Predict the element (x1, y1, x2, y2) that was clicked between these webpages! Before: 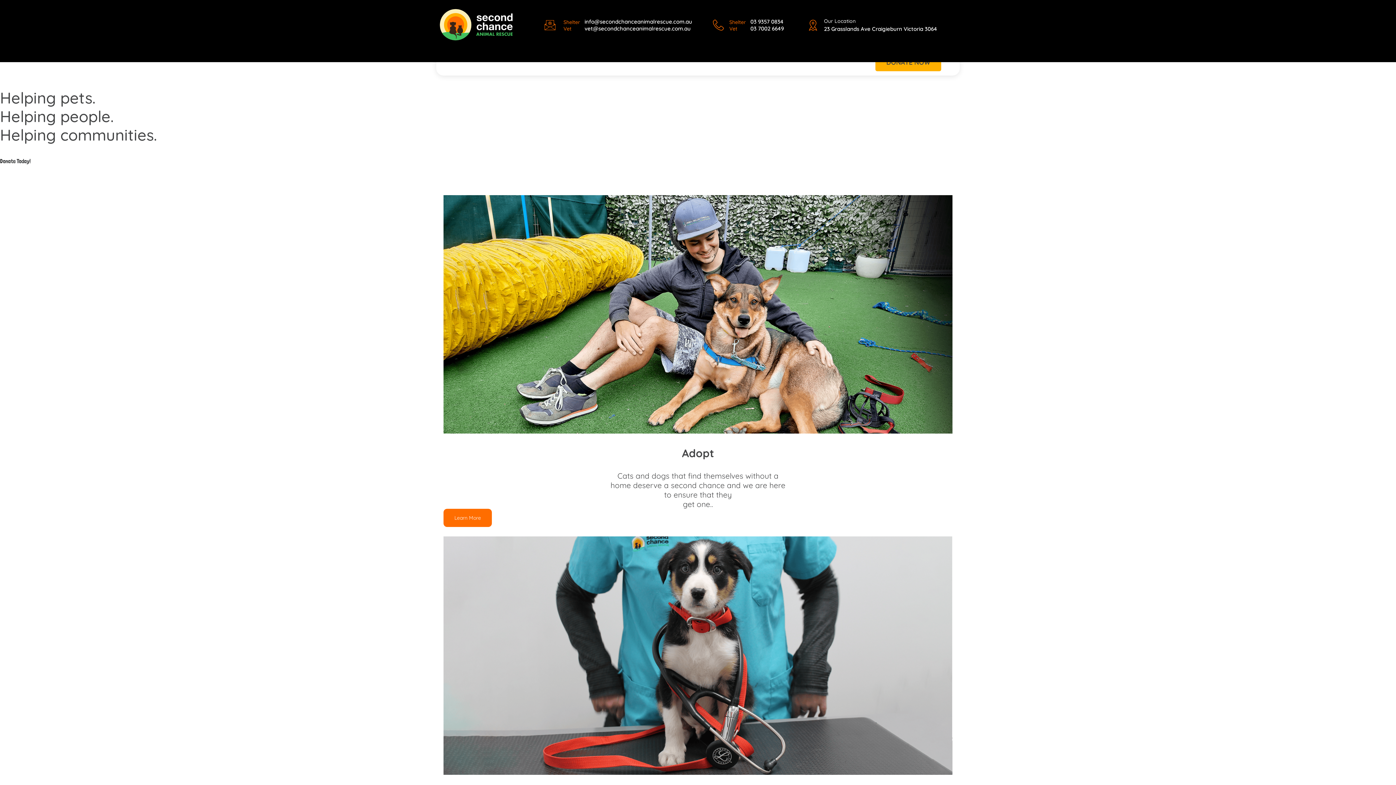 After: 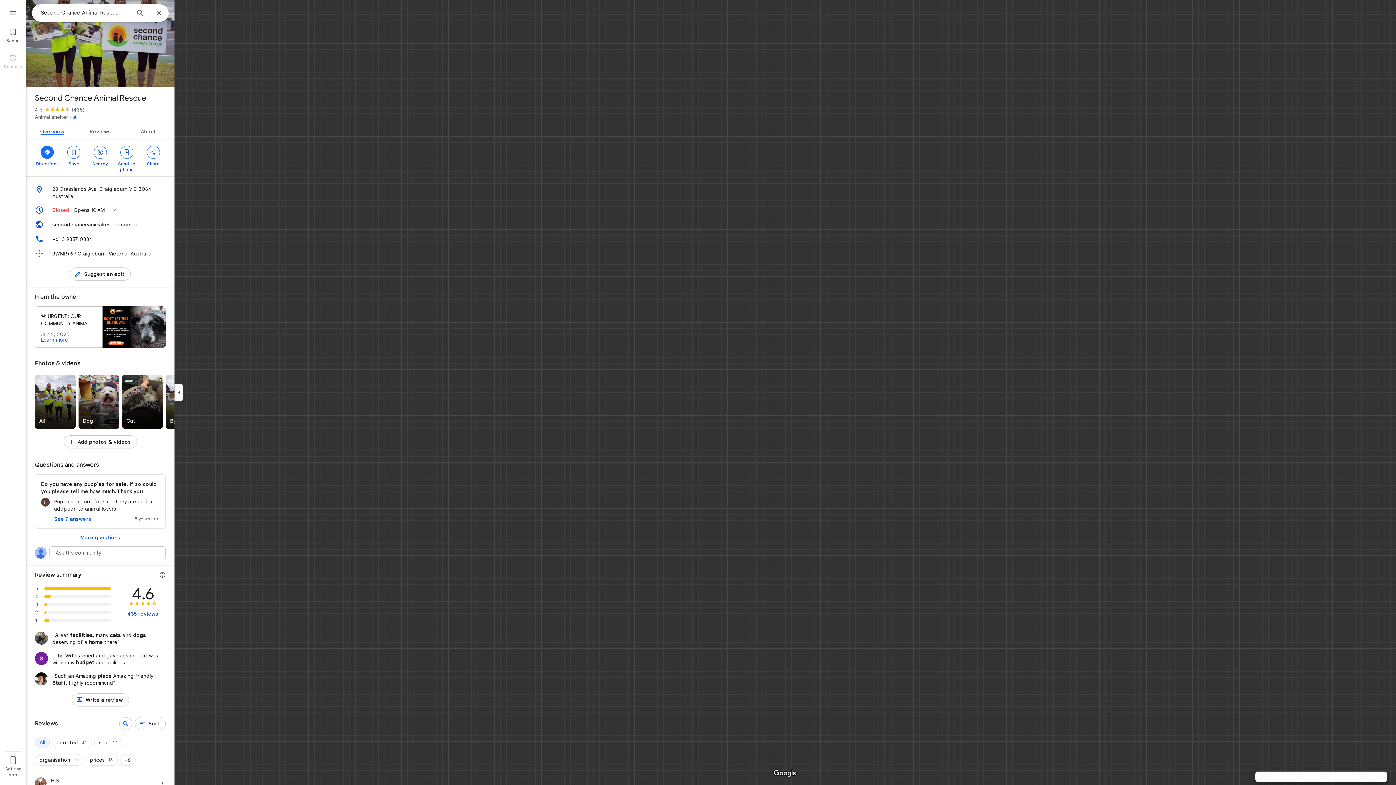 Action: bbox: (824, 25, 937, 32) label: 23 Grasslands Ave Craigieburn Victoria 3064